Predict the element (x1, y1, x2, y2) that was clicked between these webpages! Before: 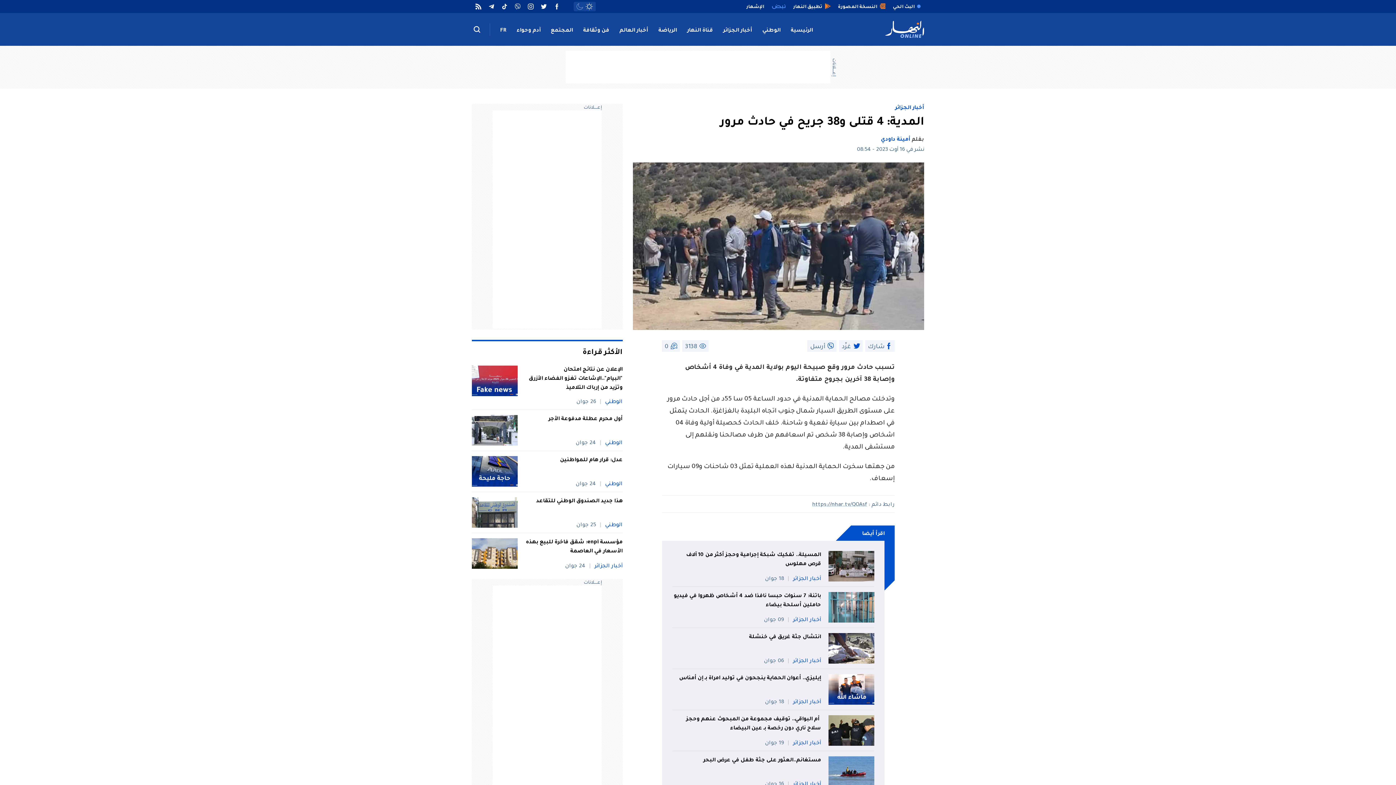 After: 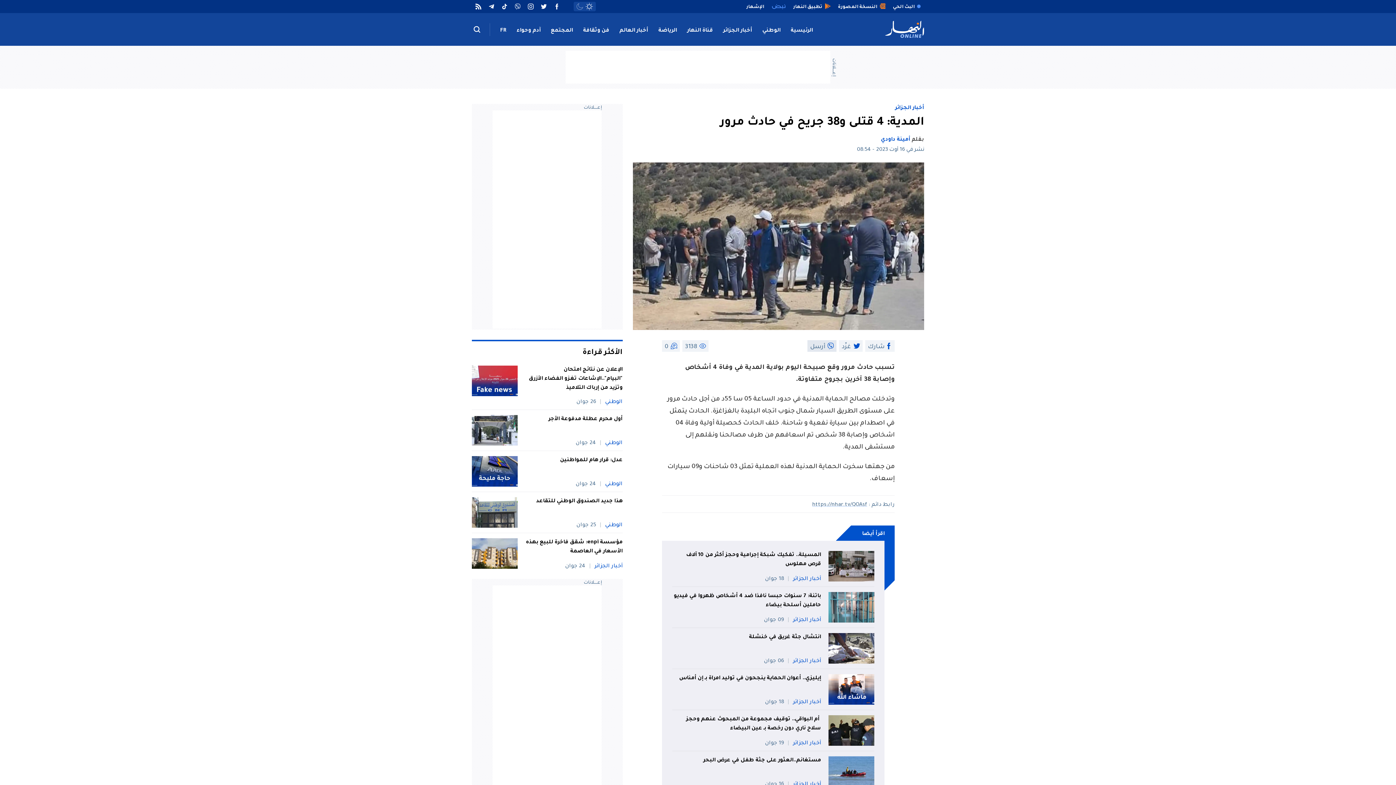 Action: bbox: (807, 340, 836, 351) label: أرسل